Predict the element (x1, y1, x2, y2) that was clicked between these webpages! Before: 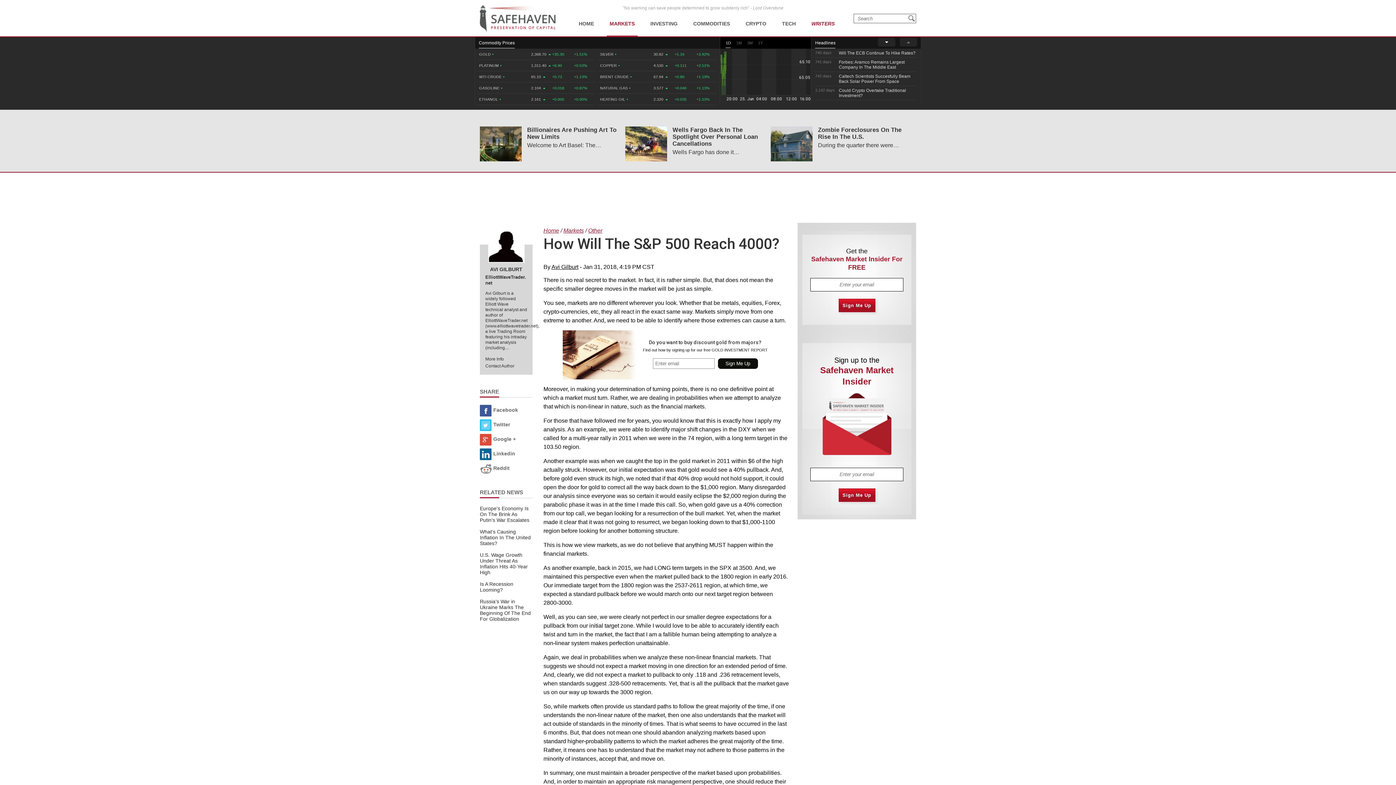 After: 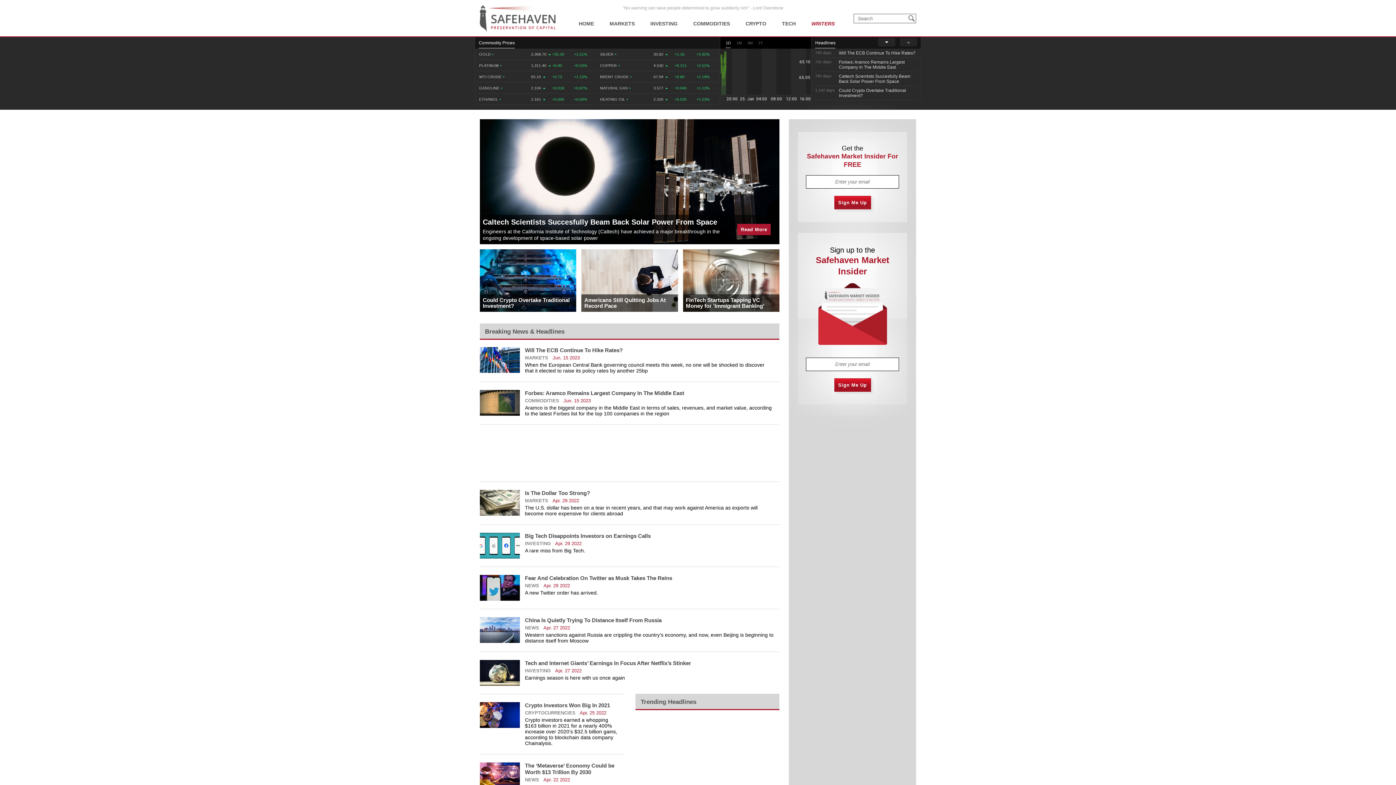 Action: bbox: (543, 227, 559, 233) label: Home